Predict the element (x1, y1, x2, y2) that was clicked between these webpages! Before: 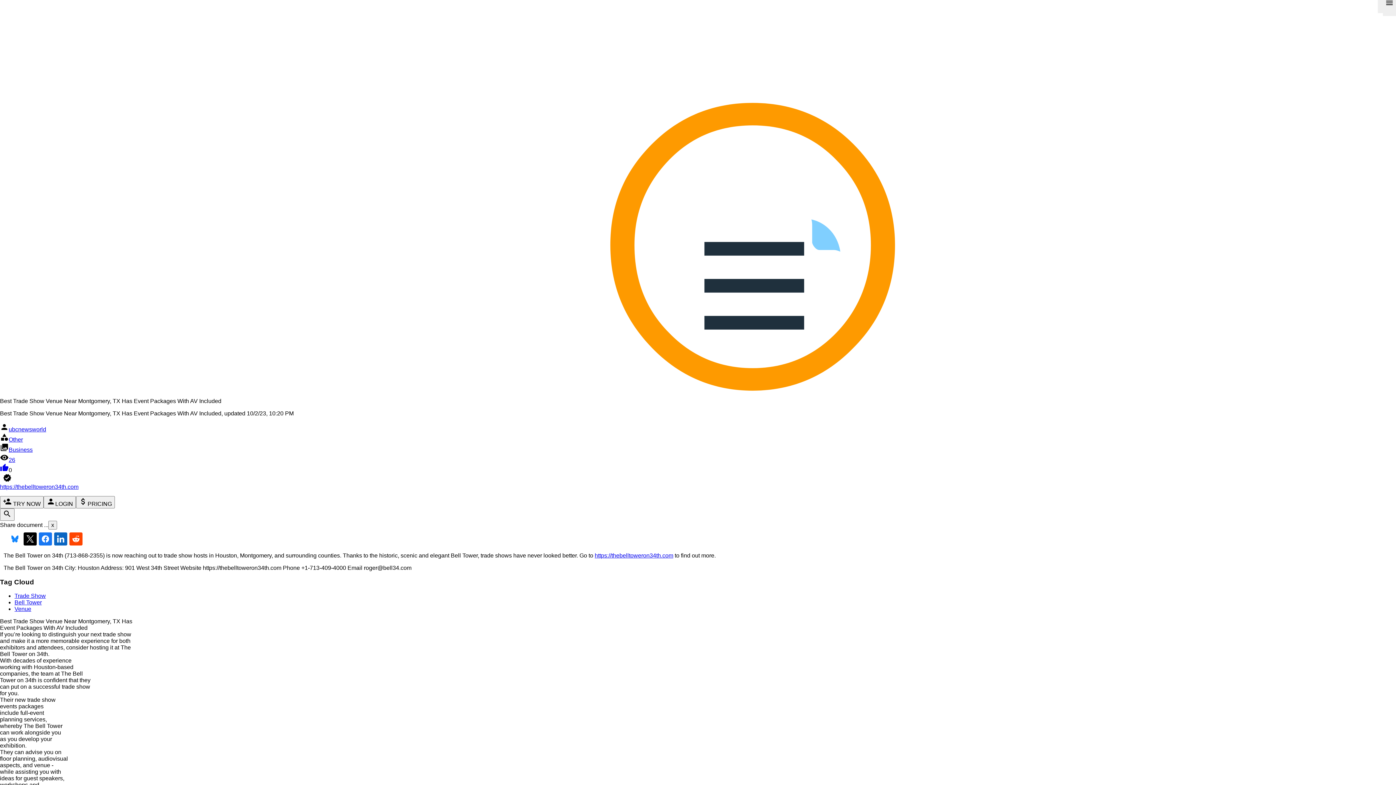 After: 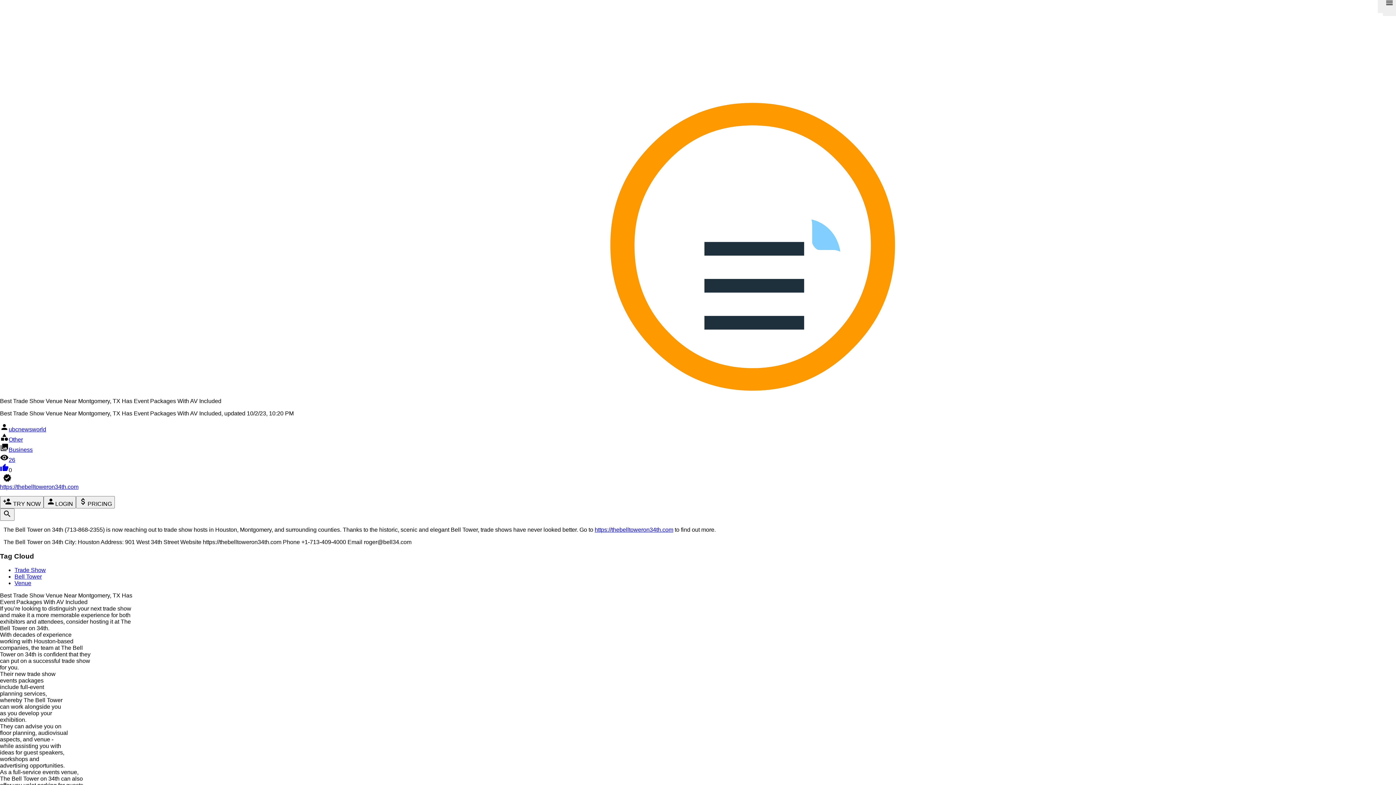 Action: bbox: (23, 532, 36, 545)